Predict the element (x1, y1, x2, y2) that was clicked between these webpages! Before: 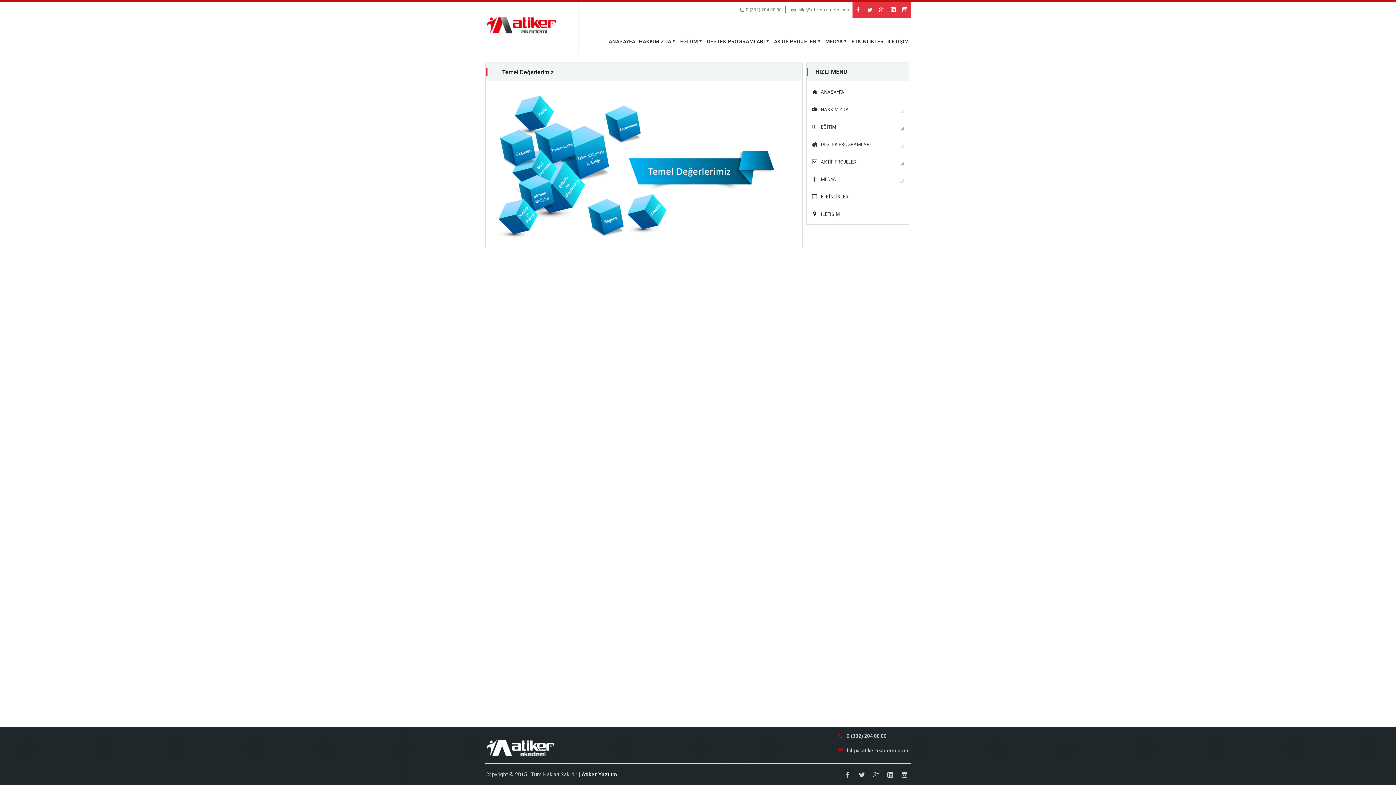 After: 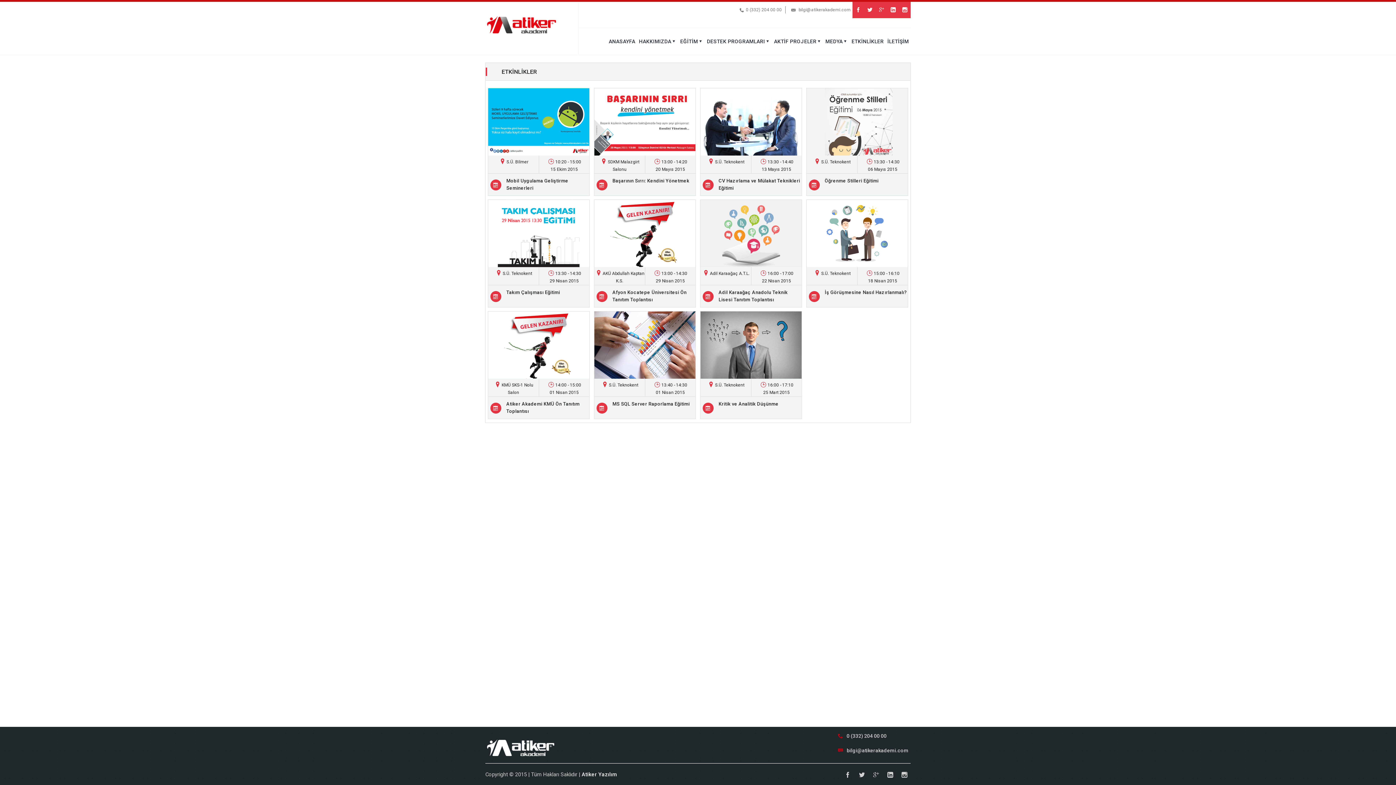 Action: bbox: (806, 187, 904, 205) label: ETKİNLİKLER